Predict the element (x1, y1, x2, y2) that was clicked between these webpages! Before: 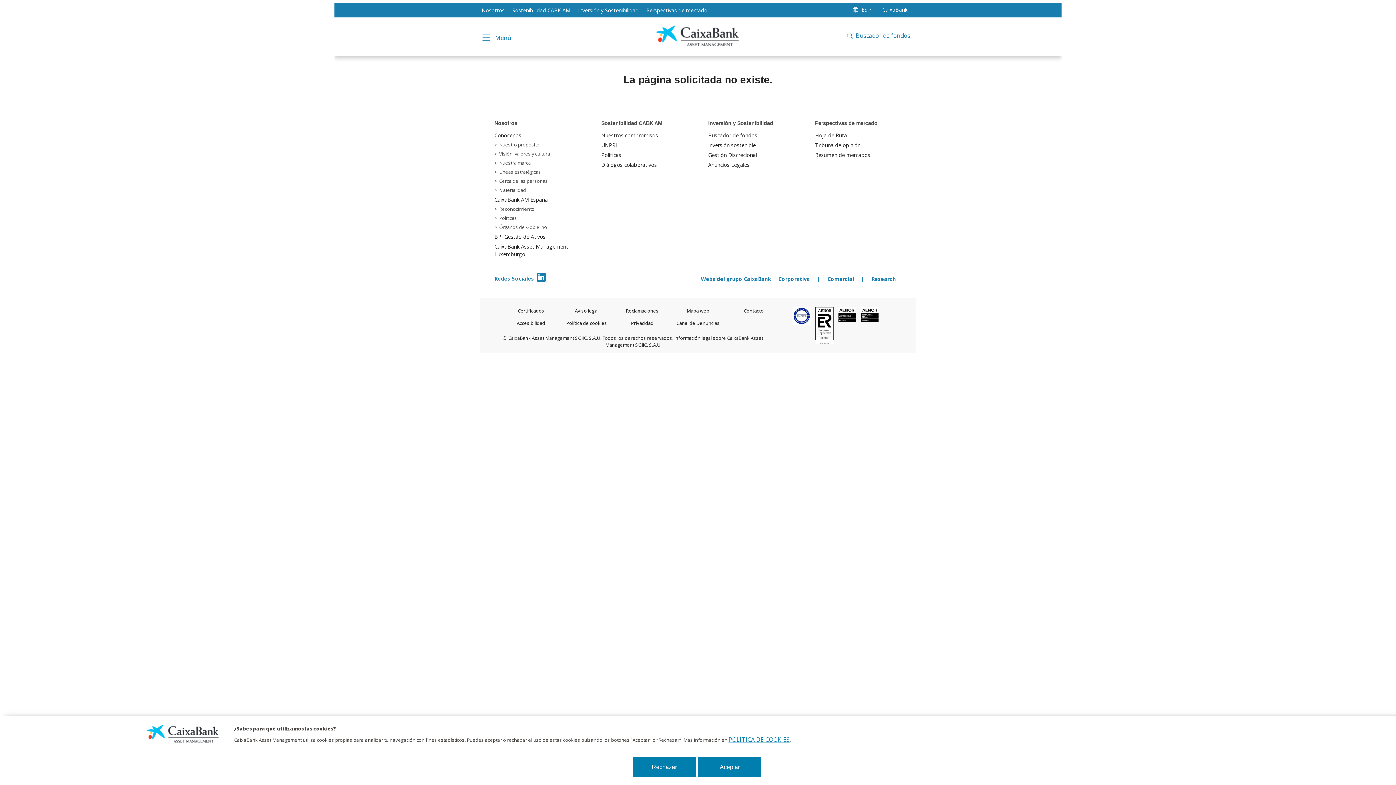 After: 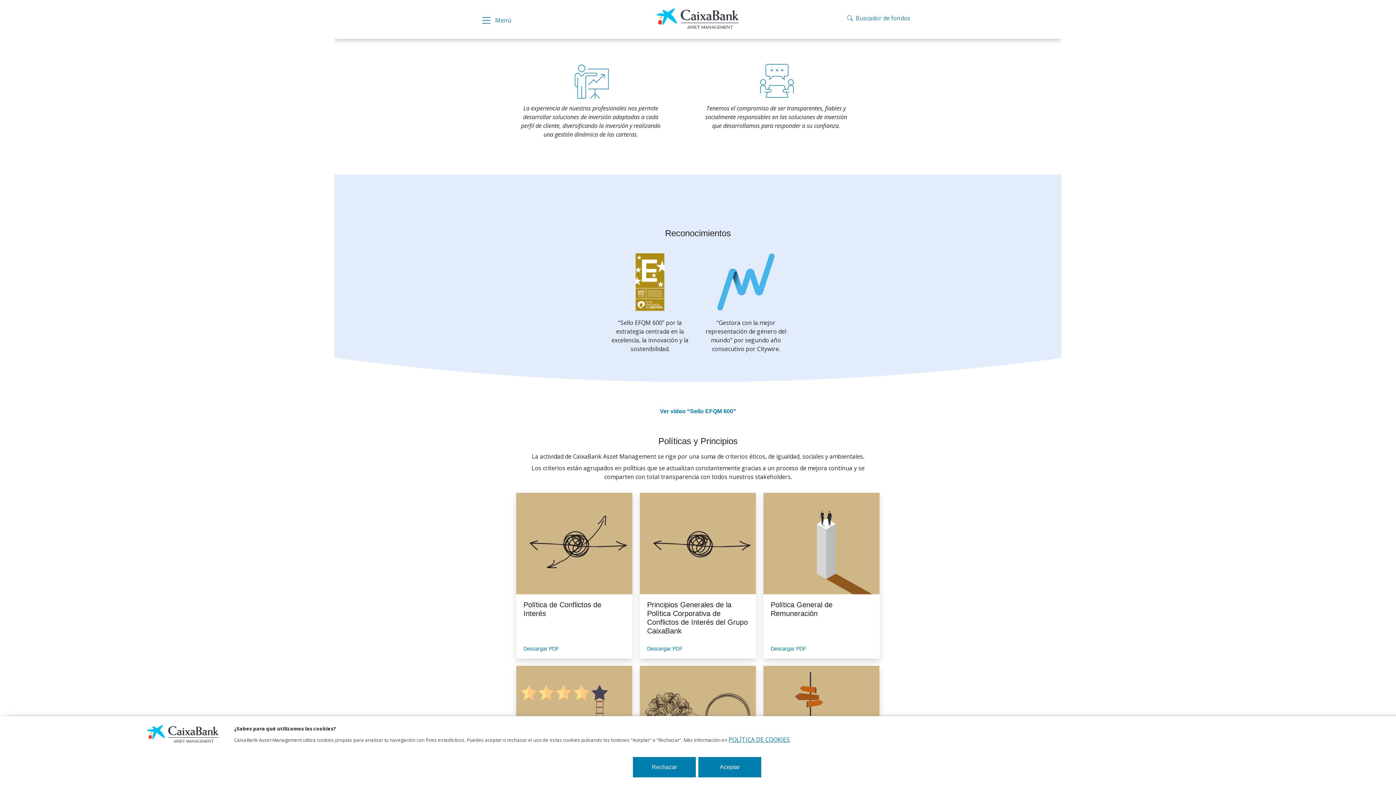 Action: label: Reconocimiento bbox: (494, 204, 581, 213)